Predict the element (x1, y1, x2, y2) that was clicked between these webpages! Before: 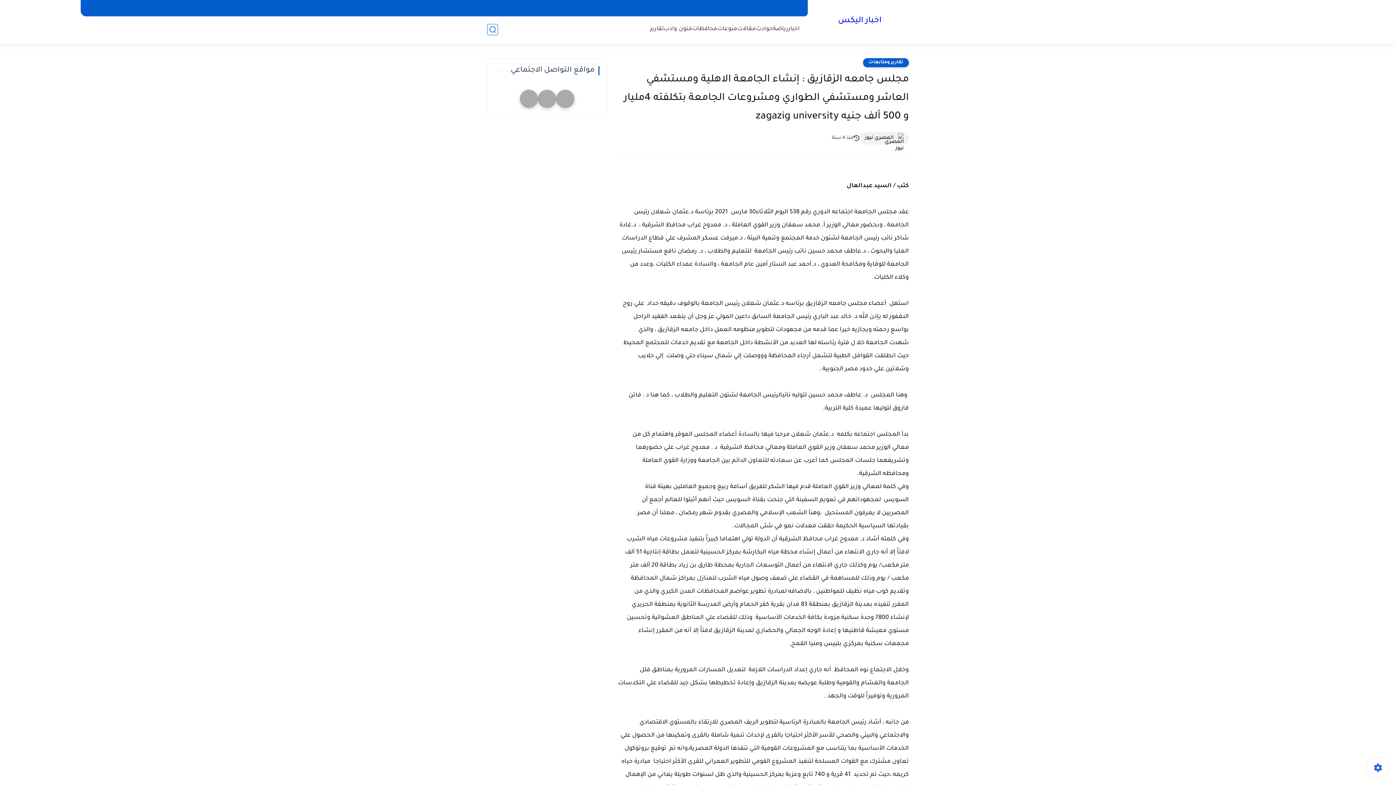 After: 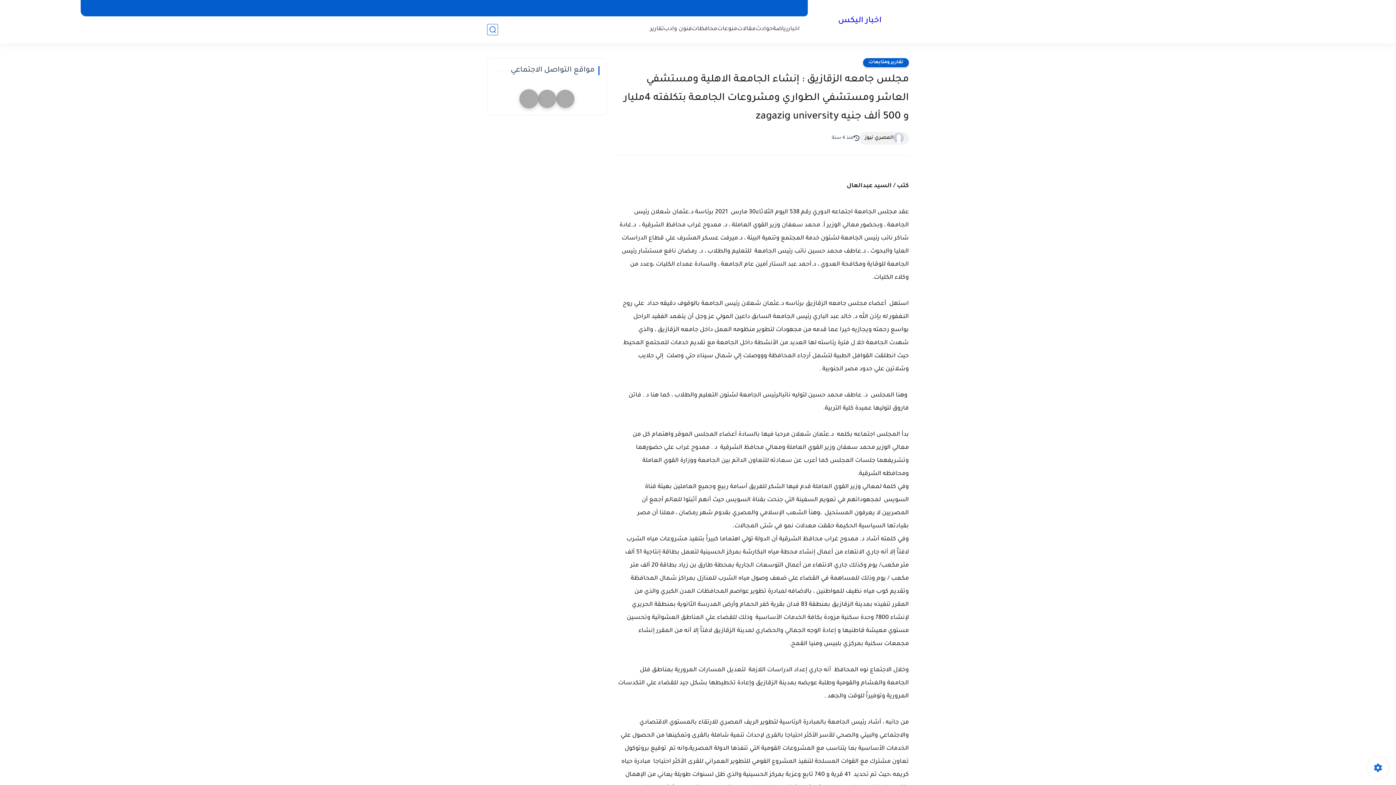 Action: bbox: (520, 89, 538, 108)